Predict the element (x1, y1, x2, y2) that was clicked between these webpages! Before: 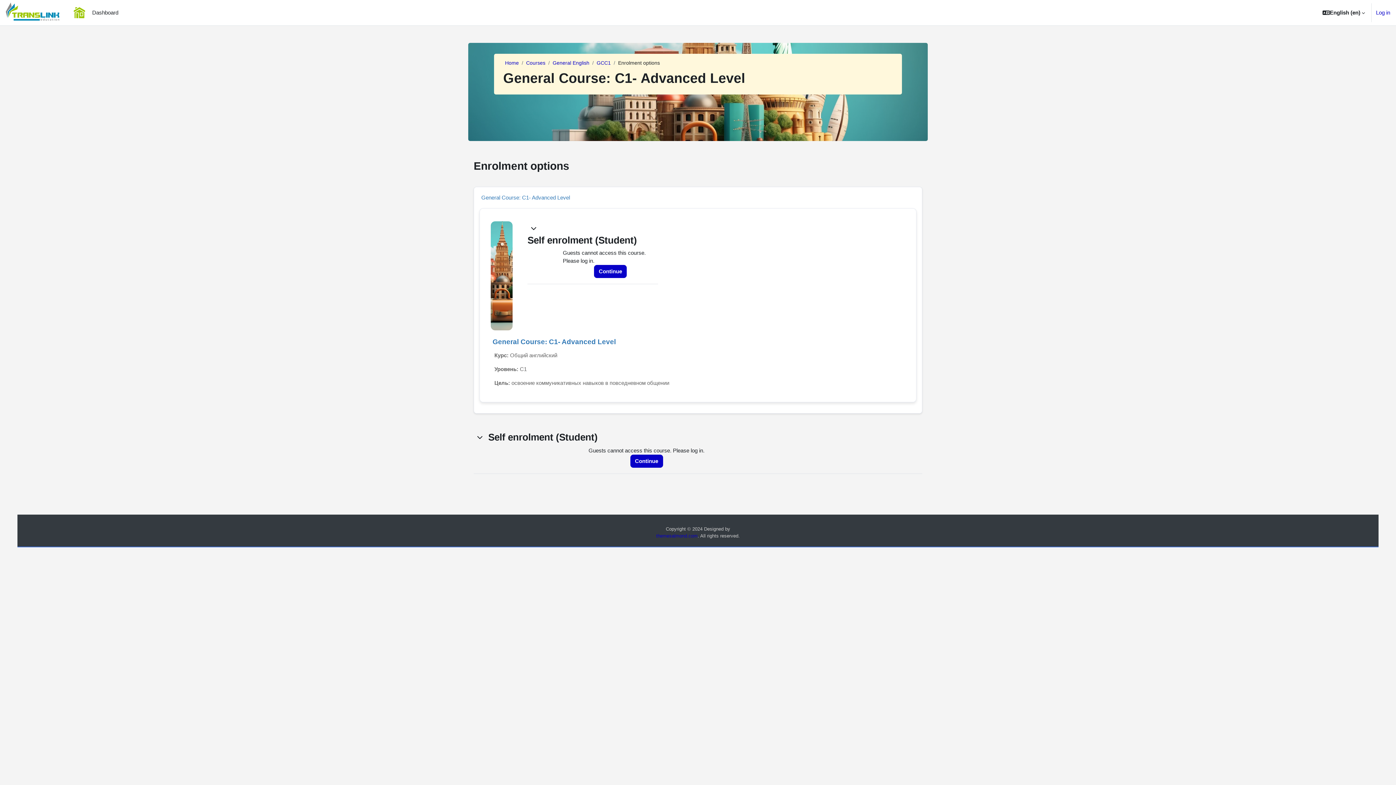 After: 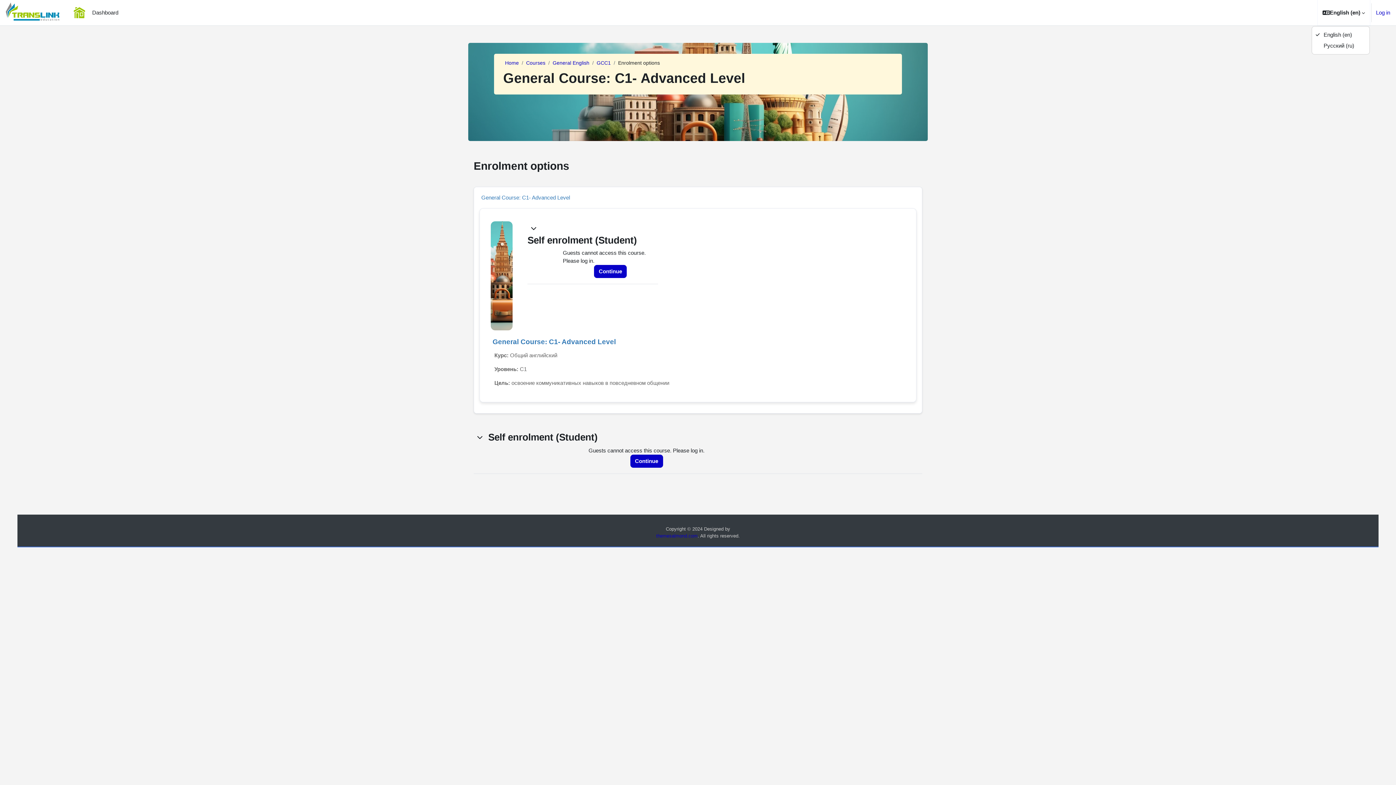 Action: bbox: (1318, 0, 1370, 25) label: Language